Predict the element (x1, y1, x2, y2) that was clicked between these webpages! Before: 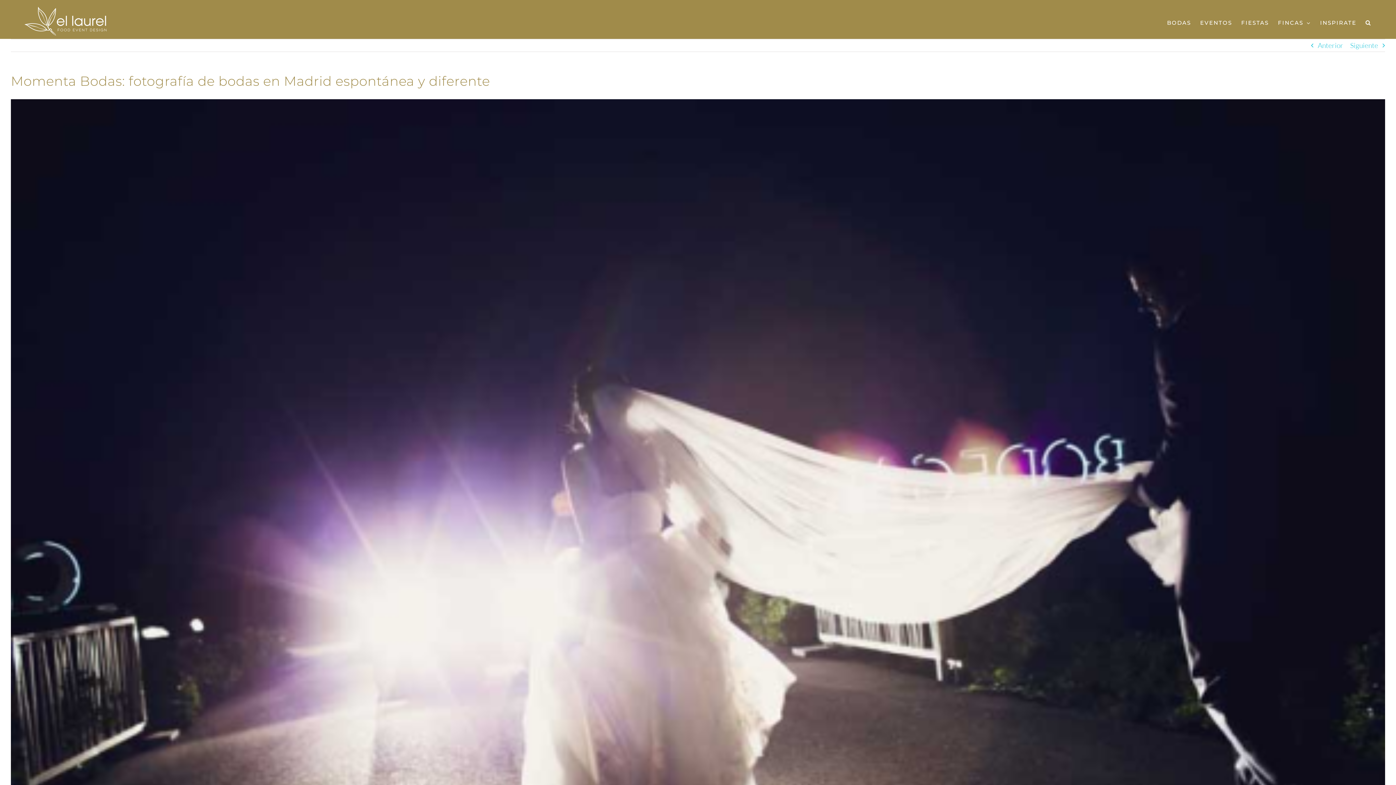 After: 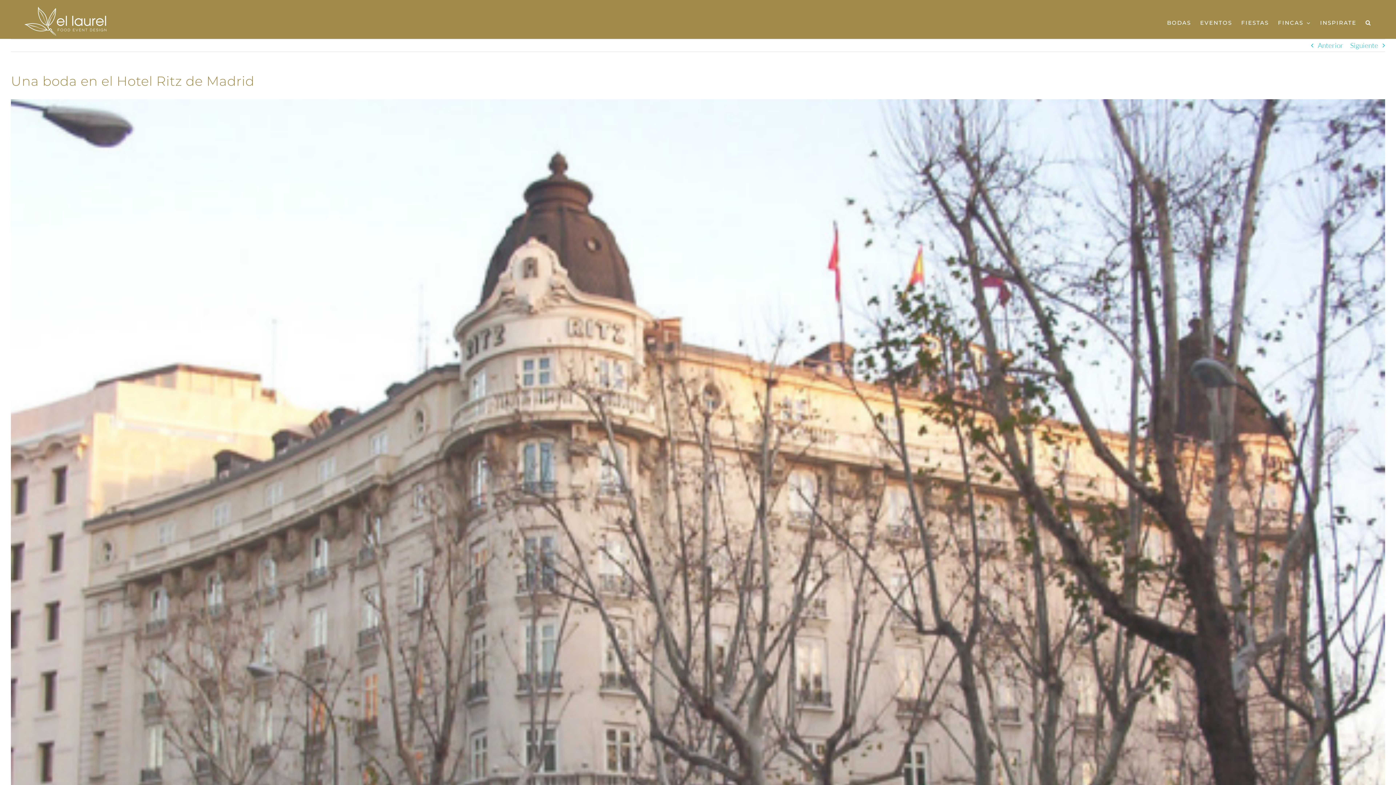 Action: label: Anterior bbox: (1318, 39, 1343, 51)